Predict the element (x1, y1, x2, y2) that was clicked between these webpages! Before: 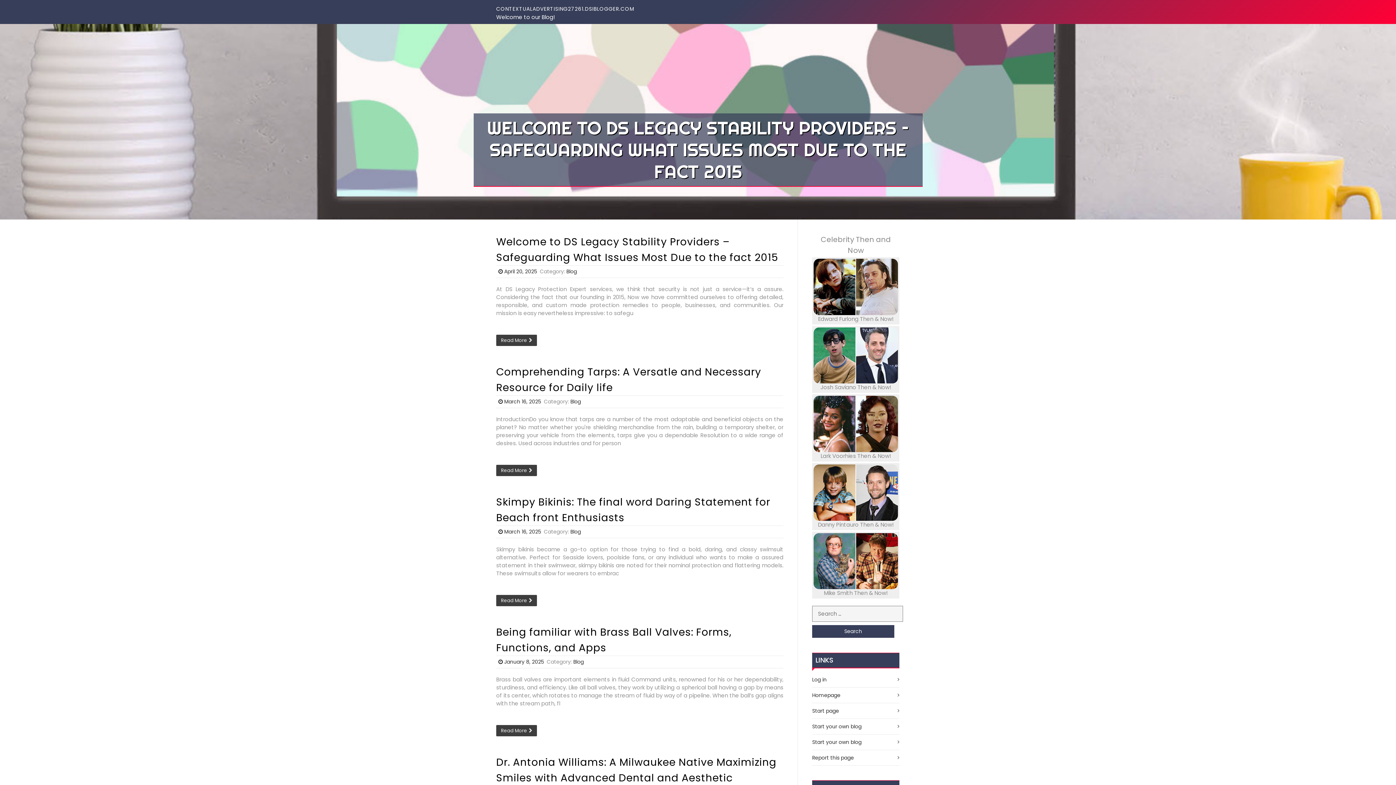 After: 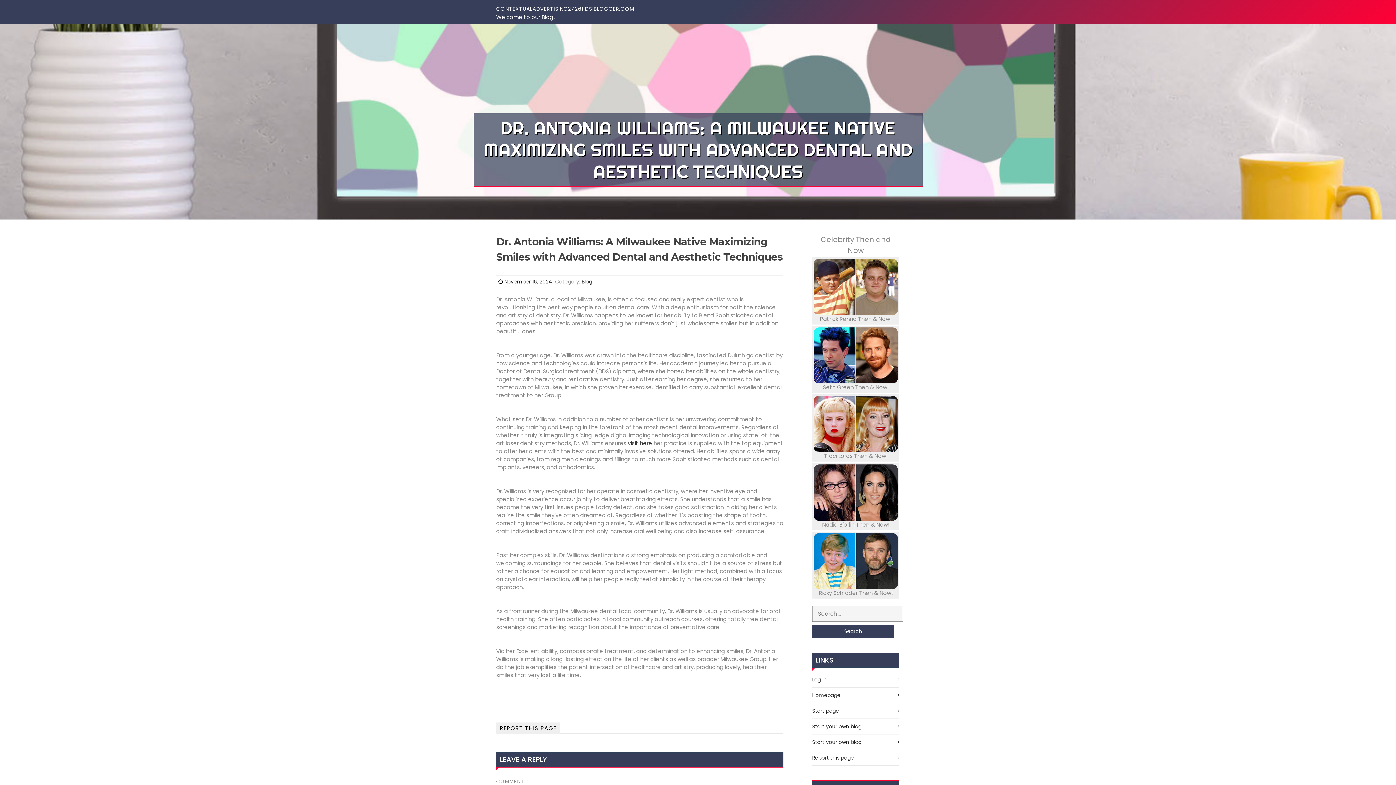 Action: bbox: (496, 755, 776, 801) label: Dr. Antonia Williams: A Milwaukee Native Maximizing Smiles with Advanced Dental and Aesthetic Techniques